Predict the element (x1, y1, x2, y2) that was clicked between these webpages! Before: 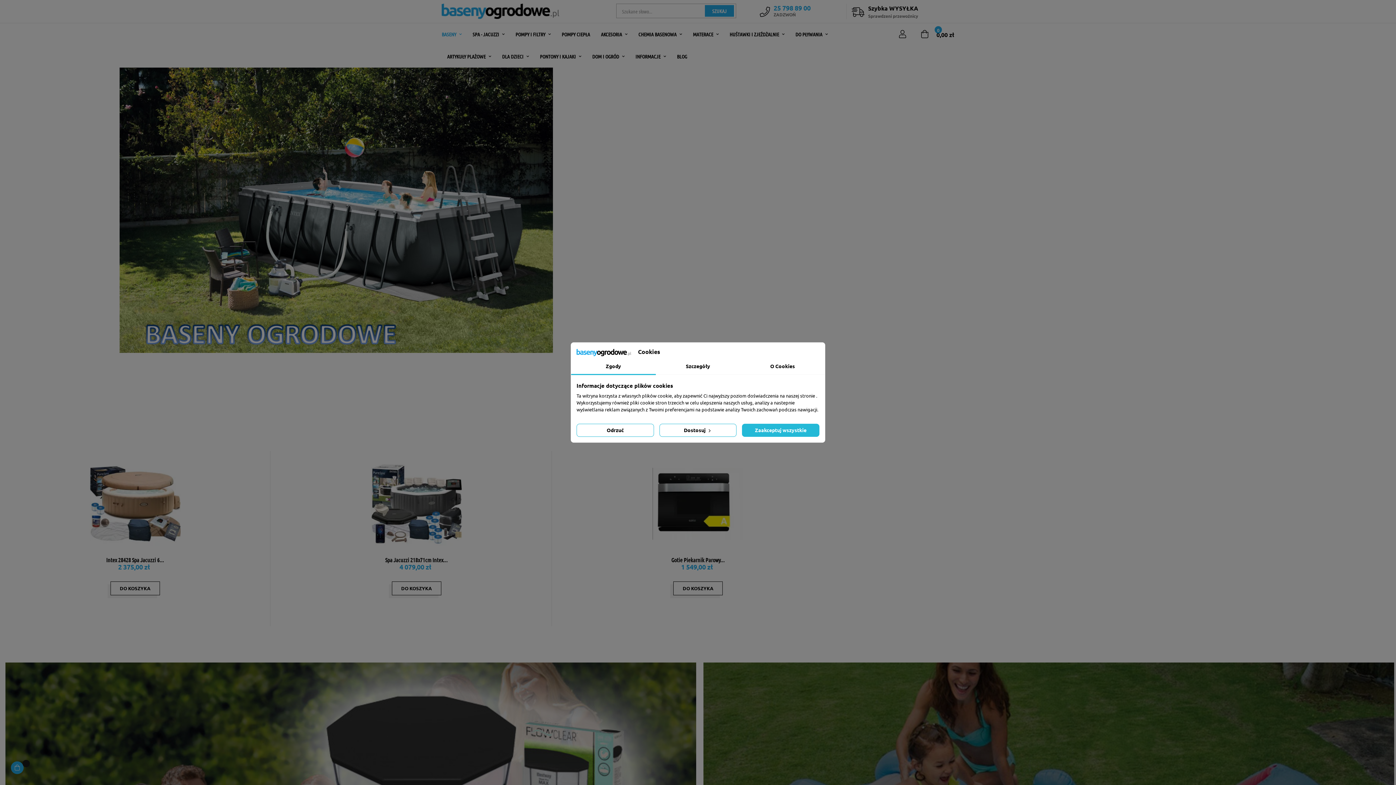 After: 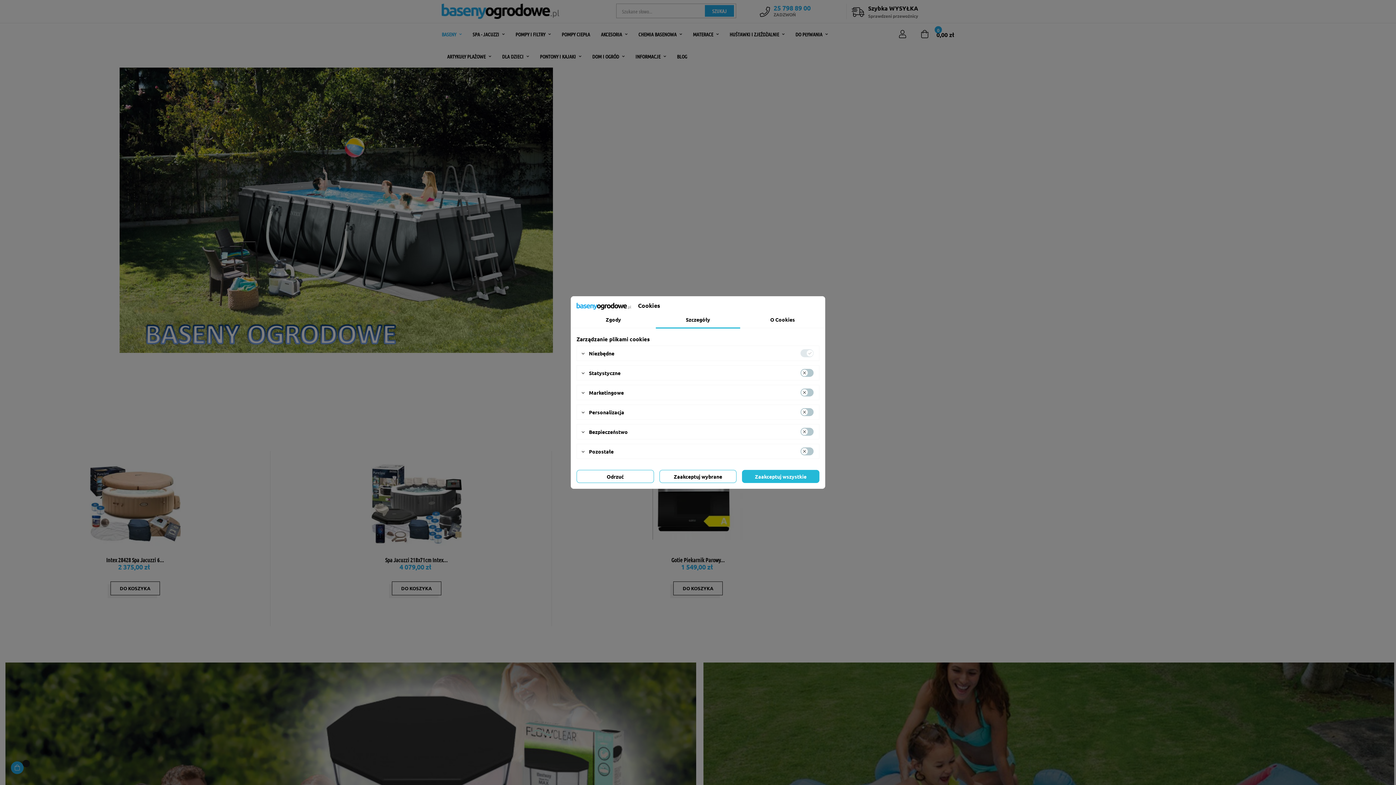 Action: bbox: (655, 358, 740, 375) label: Szczegóły